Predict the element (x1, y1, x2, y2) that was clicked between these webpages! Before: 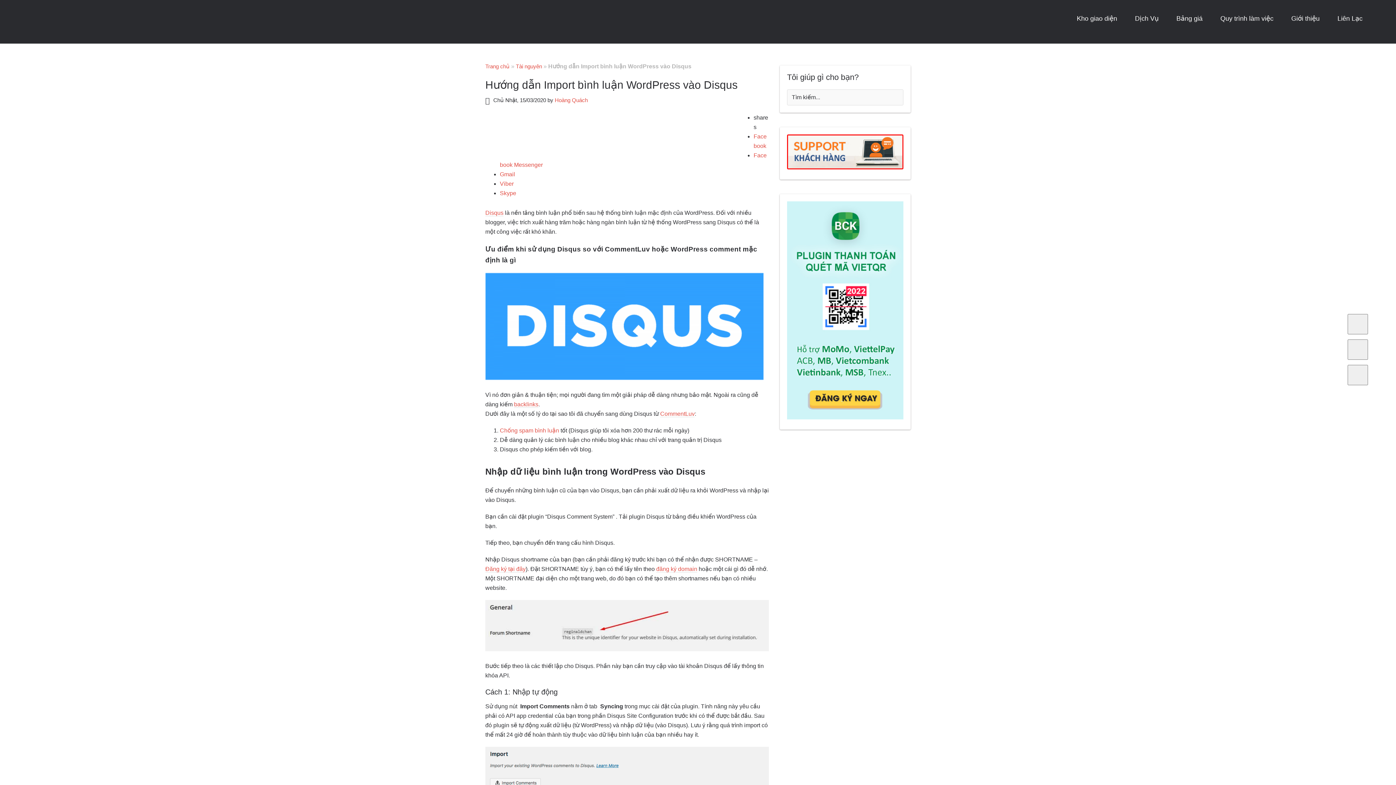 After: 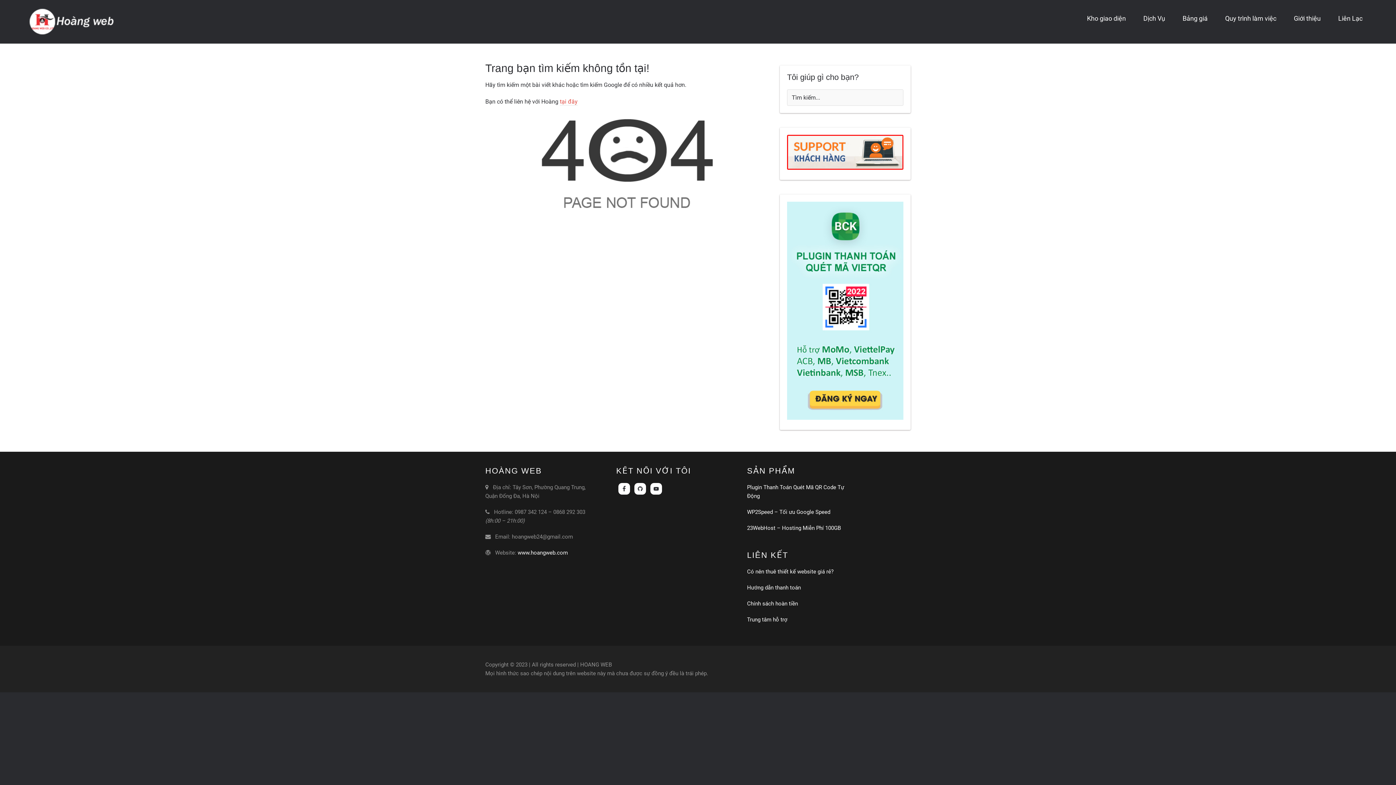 Action: label: Hoàng Quách bbox: (554, 97, 588, 103)